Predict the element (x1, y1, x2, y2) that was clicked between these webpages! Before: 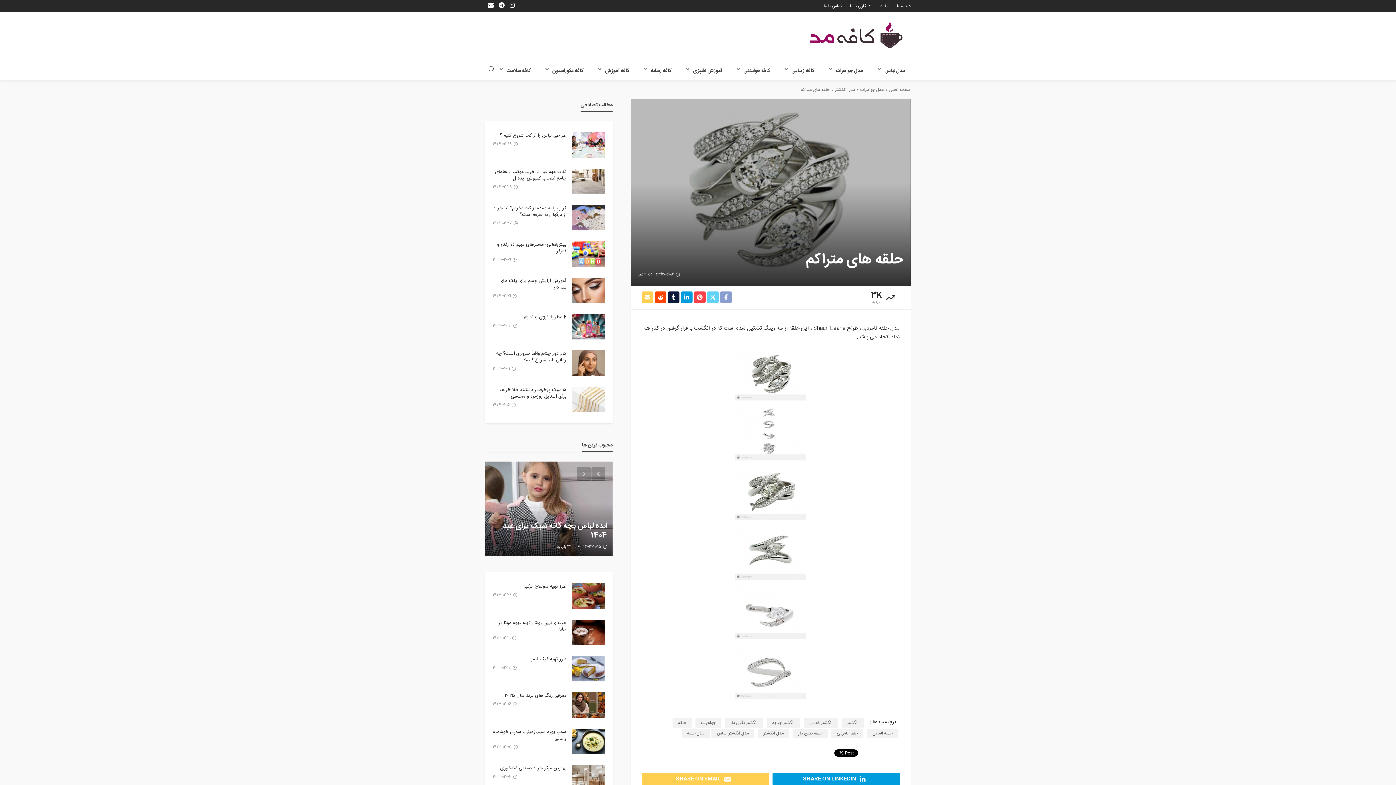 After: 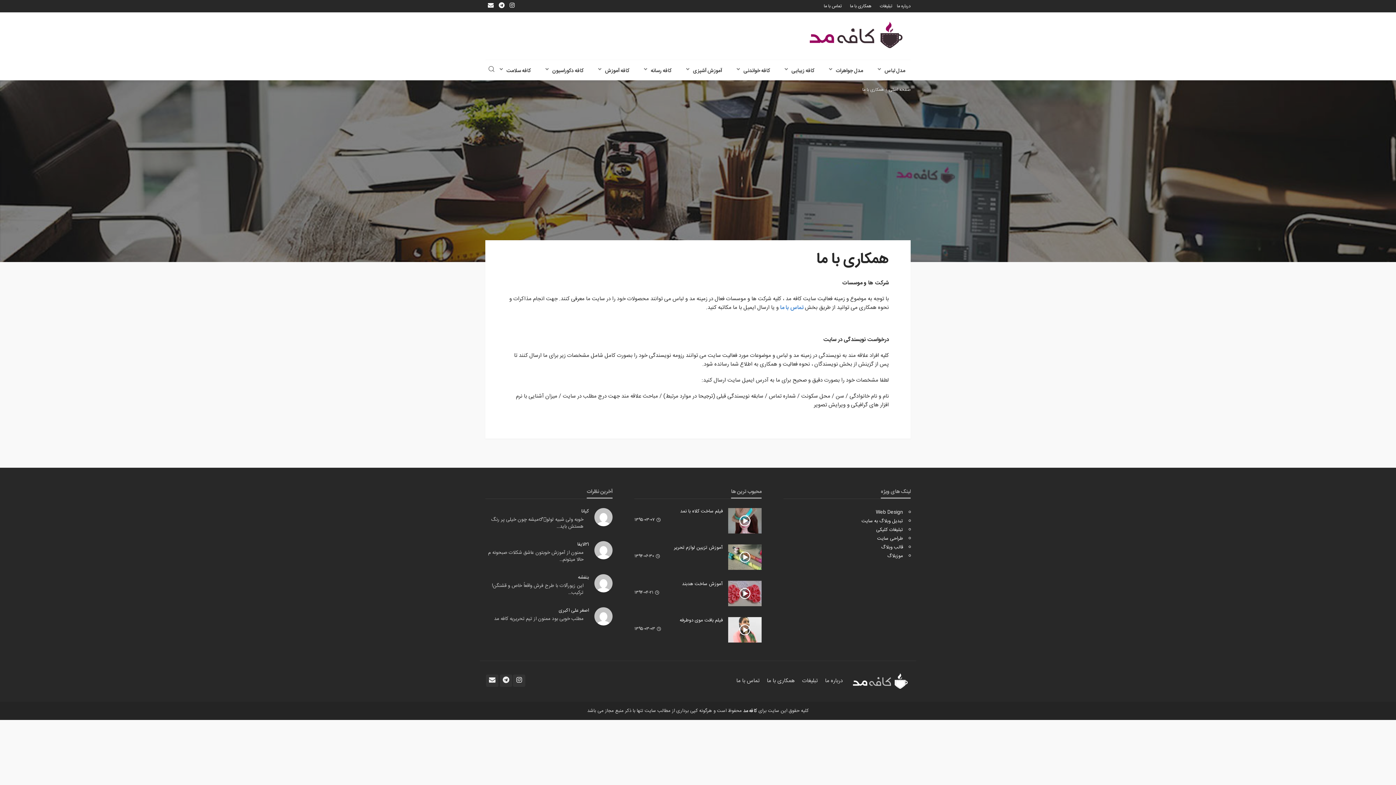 Action: bbox: (846, 0, 875, 12) label: همکاری با ما